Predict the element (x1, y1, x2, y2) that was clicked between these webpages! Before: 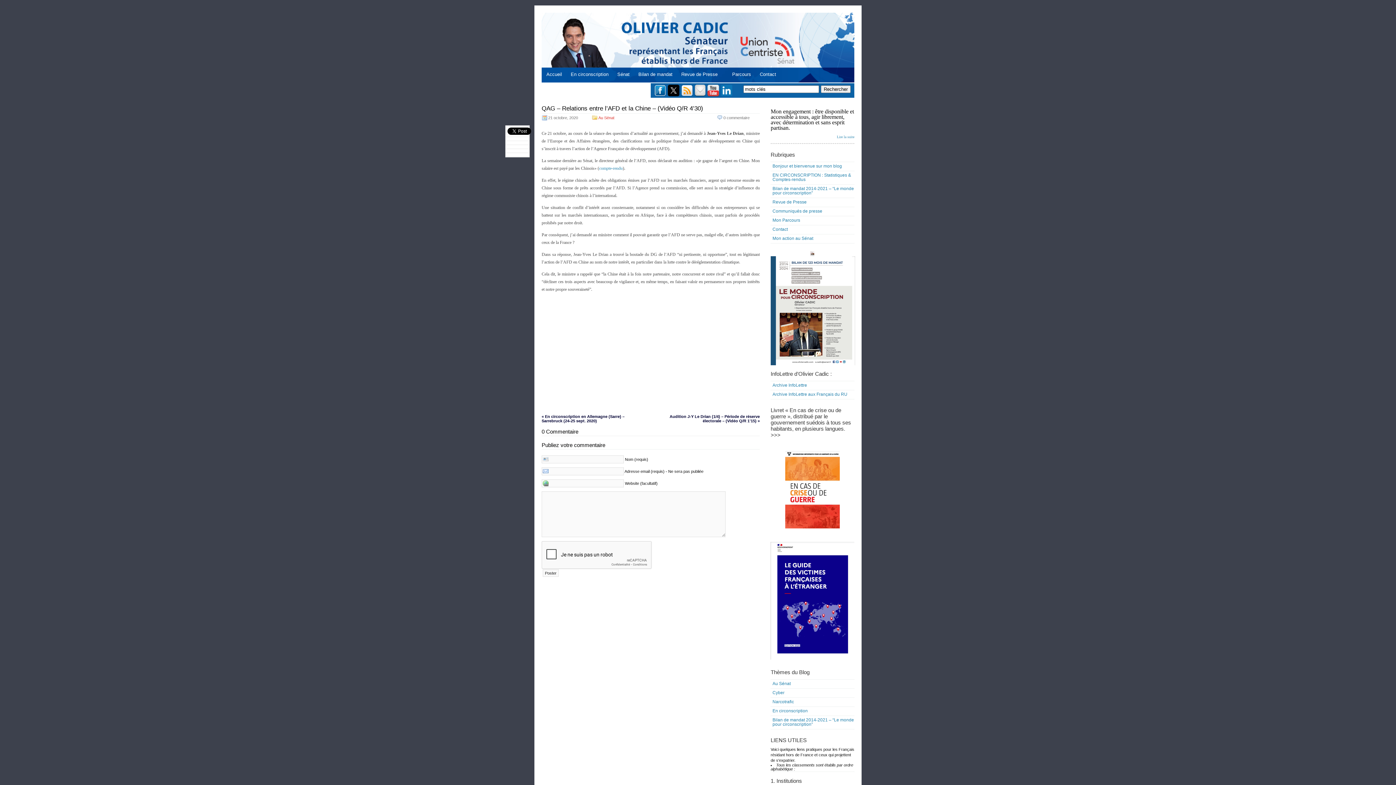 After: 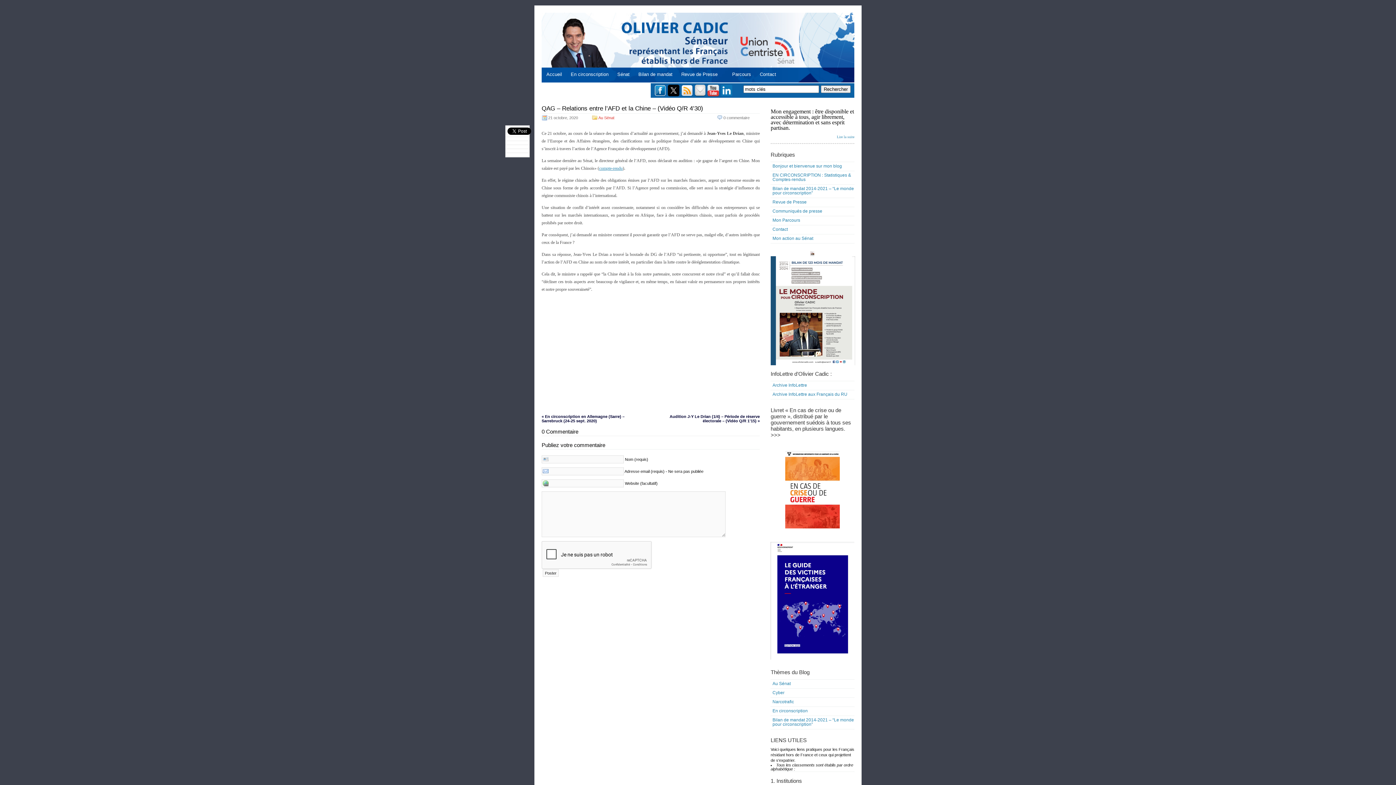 Action: bbox: (599, 165, 622, 170) label: compte-rendu